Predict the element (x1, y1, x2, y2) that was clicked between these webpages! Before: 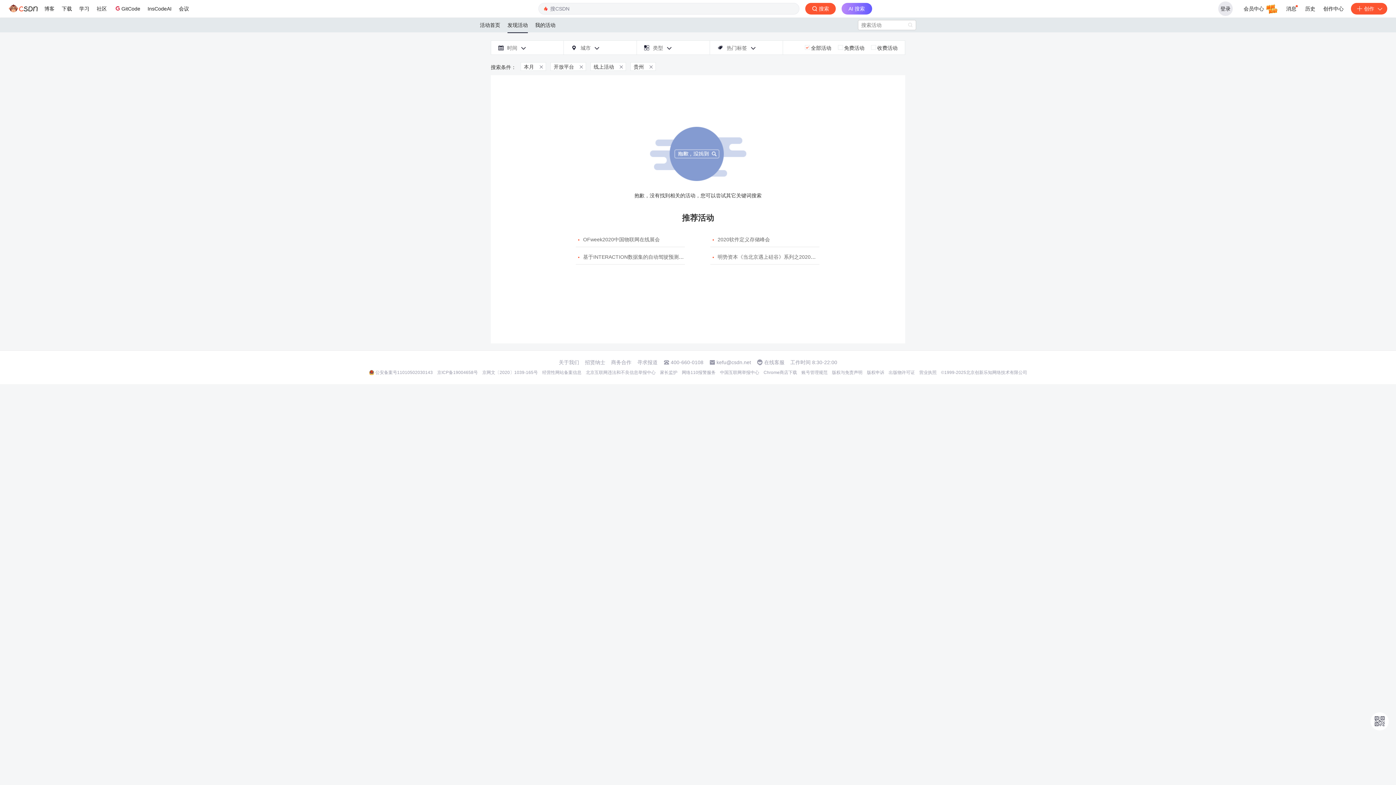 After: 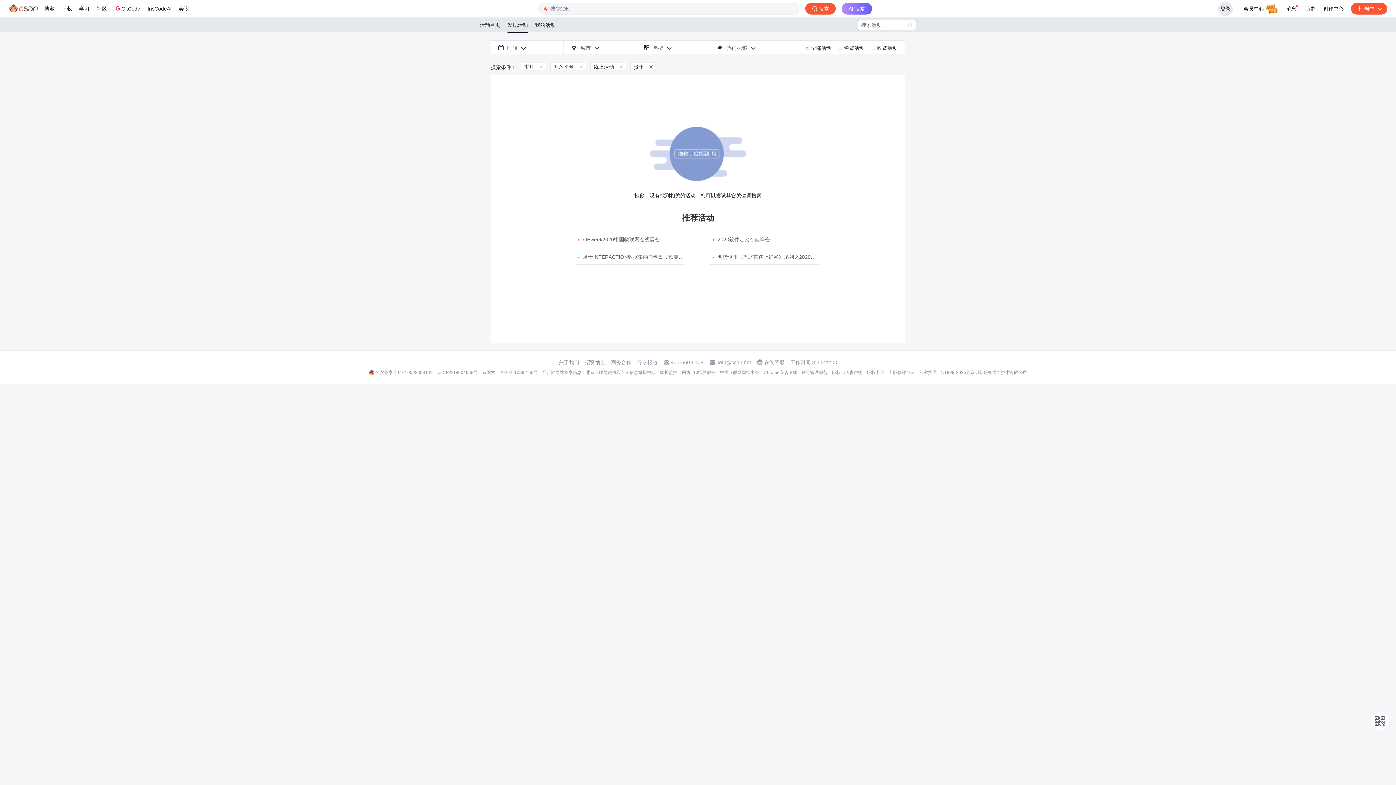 Action: bbox: (611, 359, 631, 365) label: 商务合作